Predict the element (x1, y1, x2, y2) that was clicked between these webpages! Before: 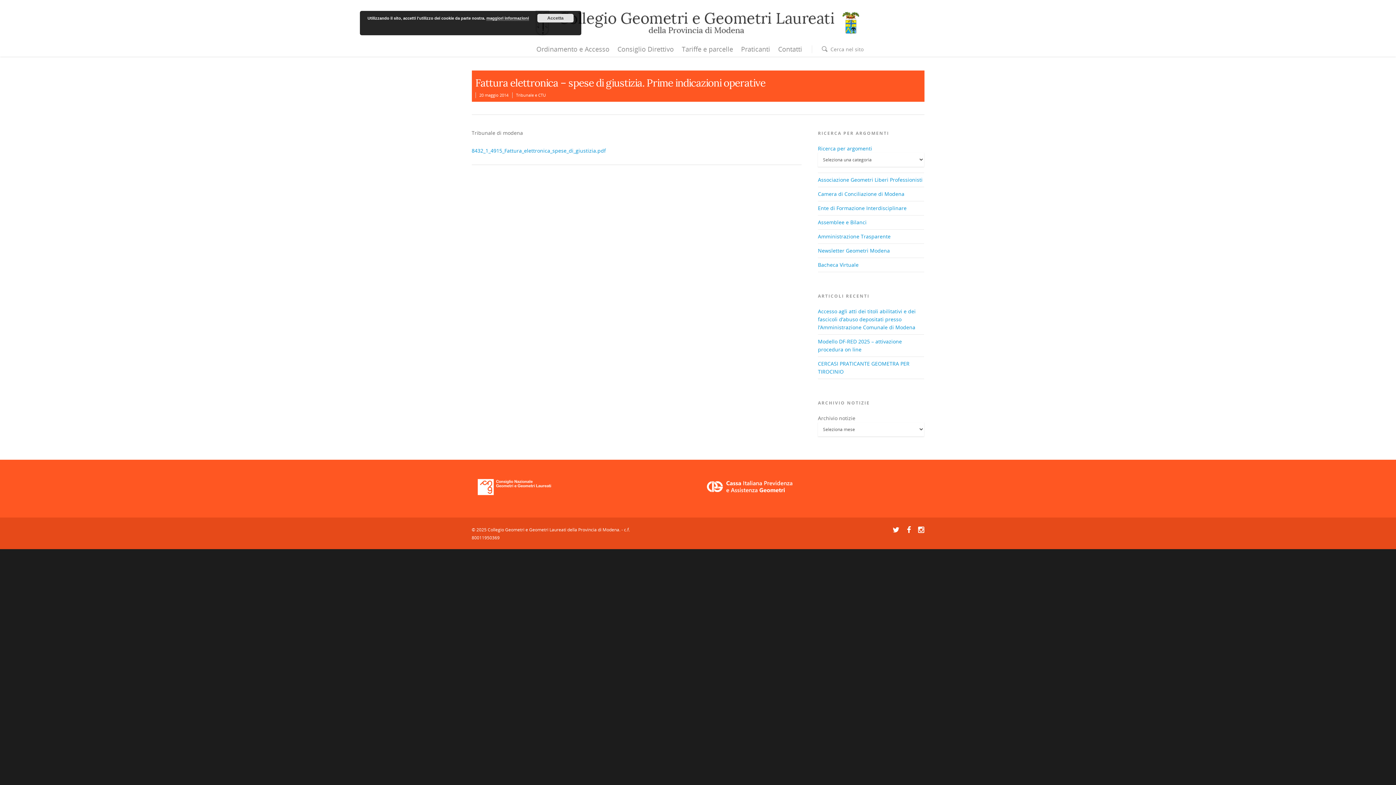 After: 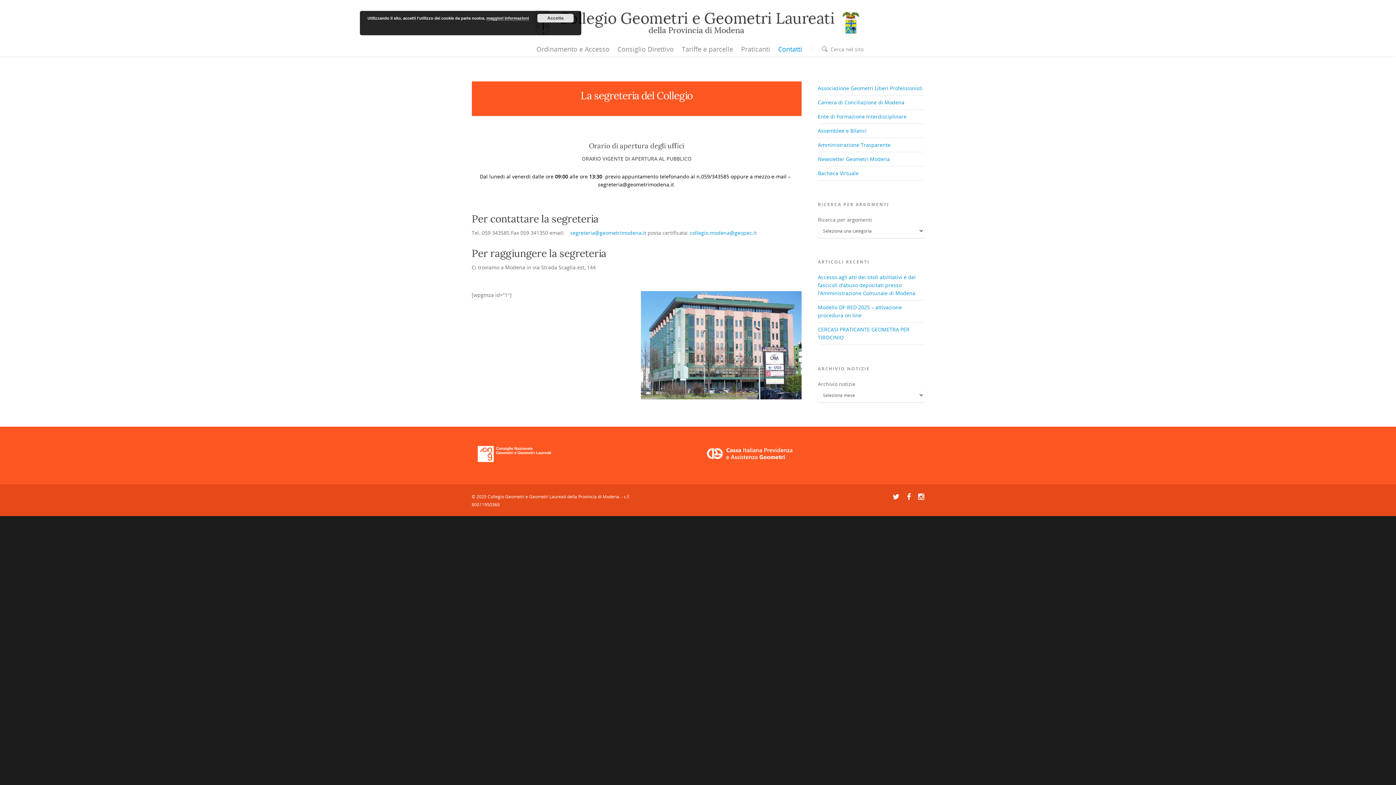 Action: label: Contatti bbox: (774, 41, 806, 56)